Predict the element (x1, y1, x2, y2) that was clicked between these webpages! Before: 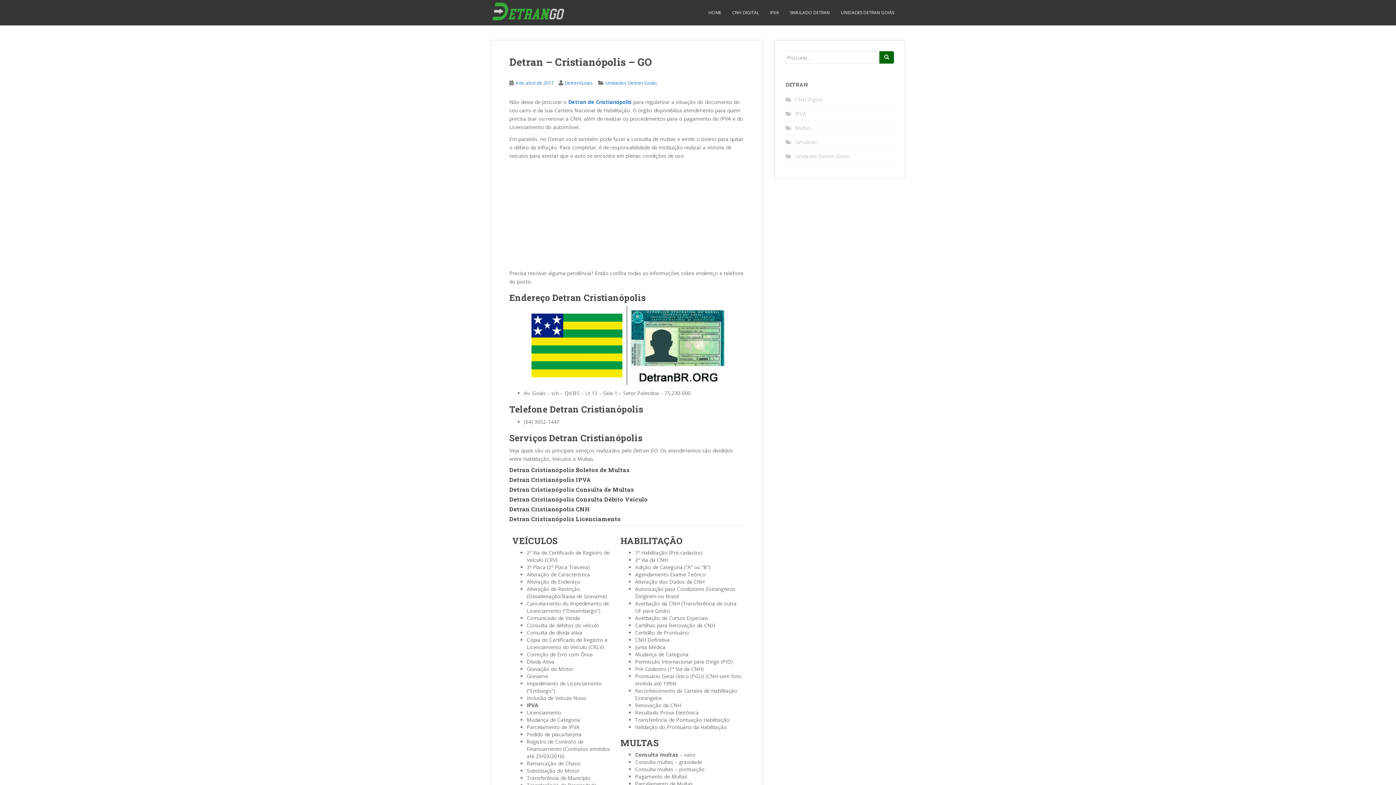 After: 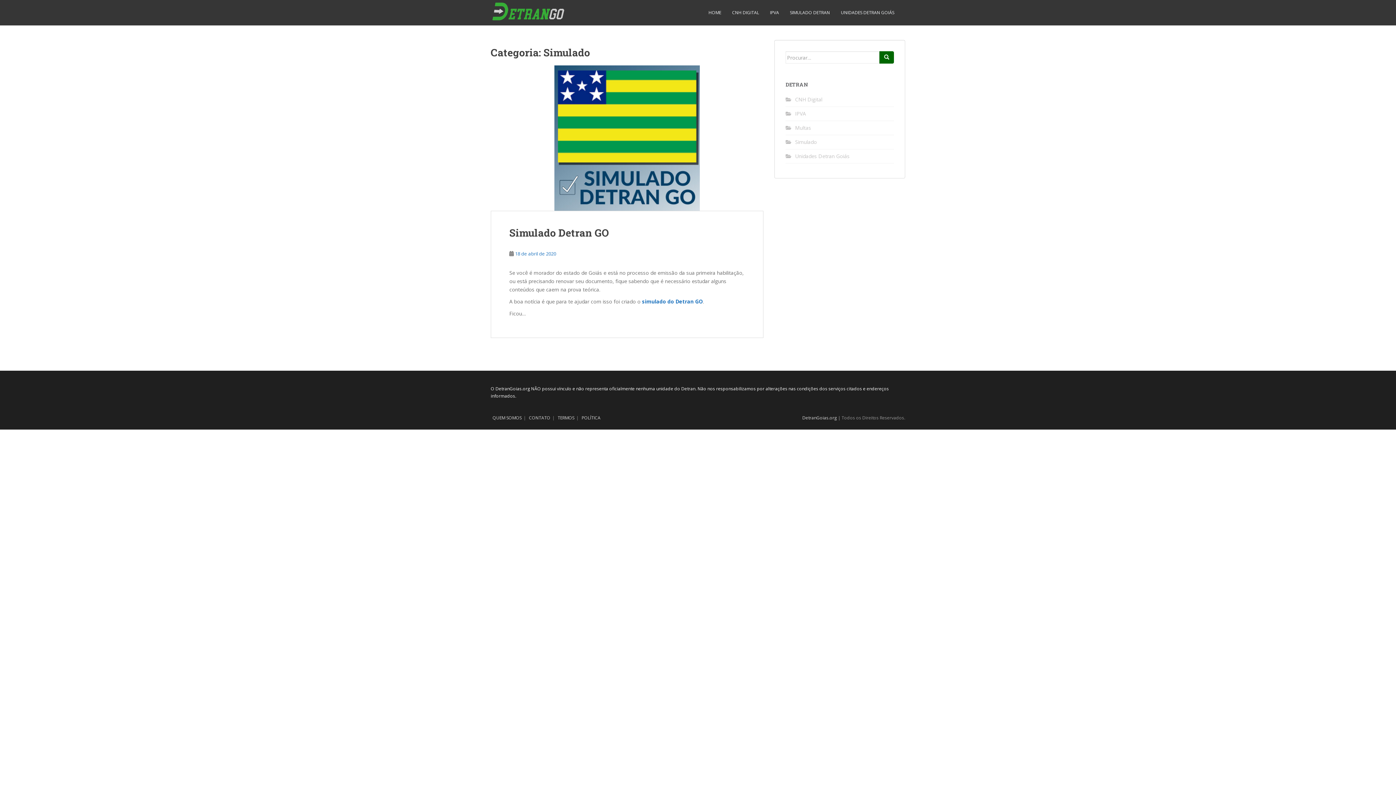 Action: bbox: (795, 138, 817, 145) label: Simulado